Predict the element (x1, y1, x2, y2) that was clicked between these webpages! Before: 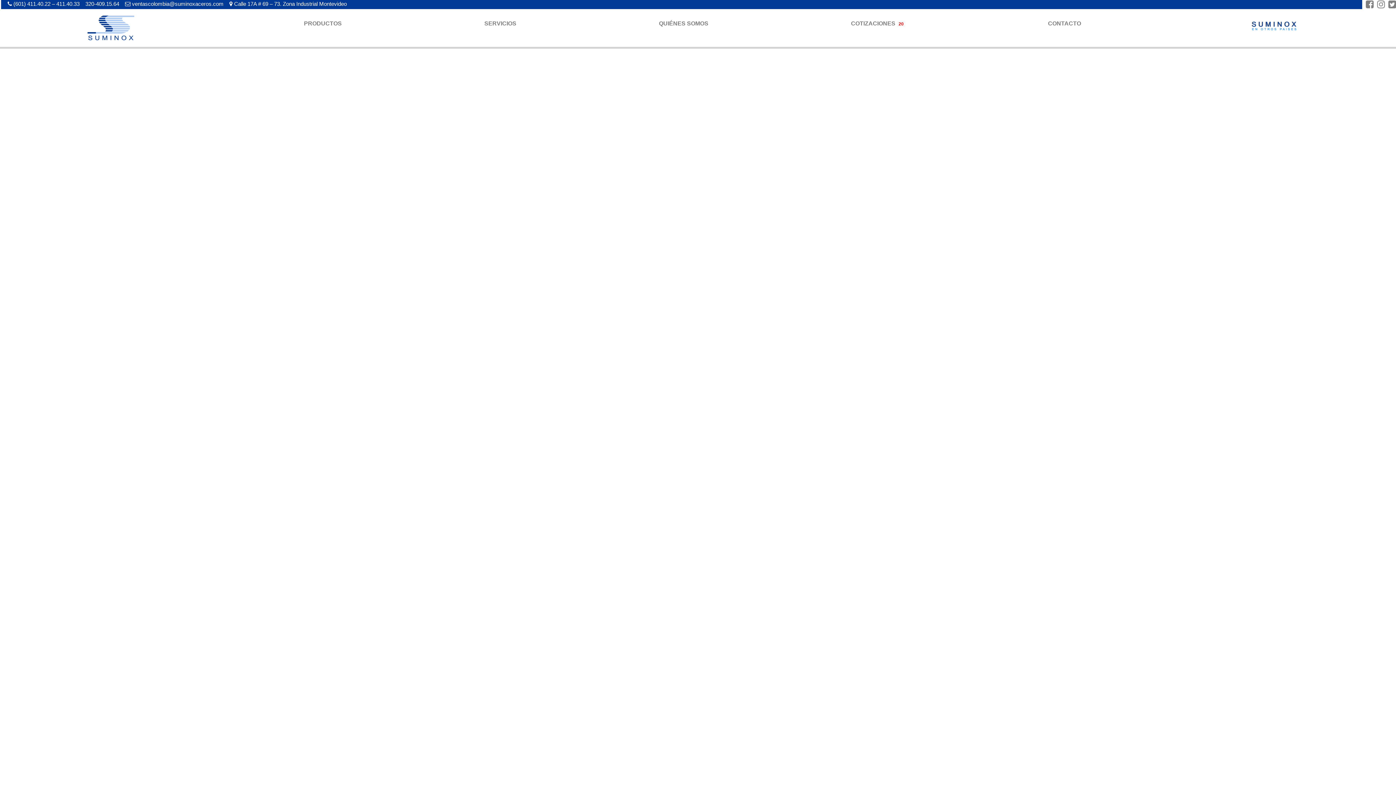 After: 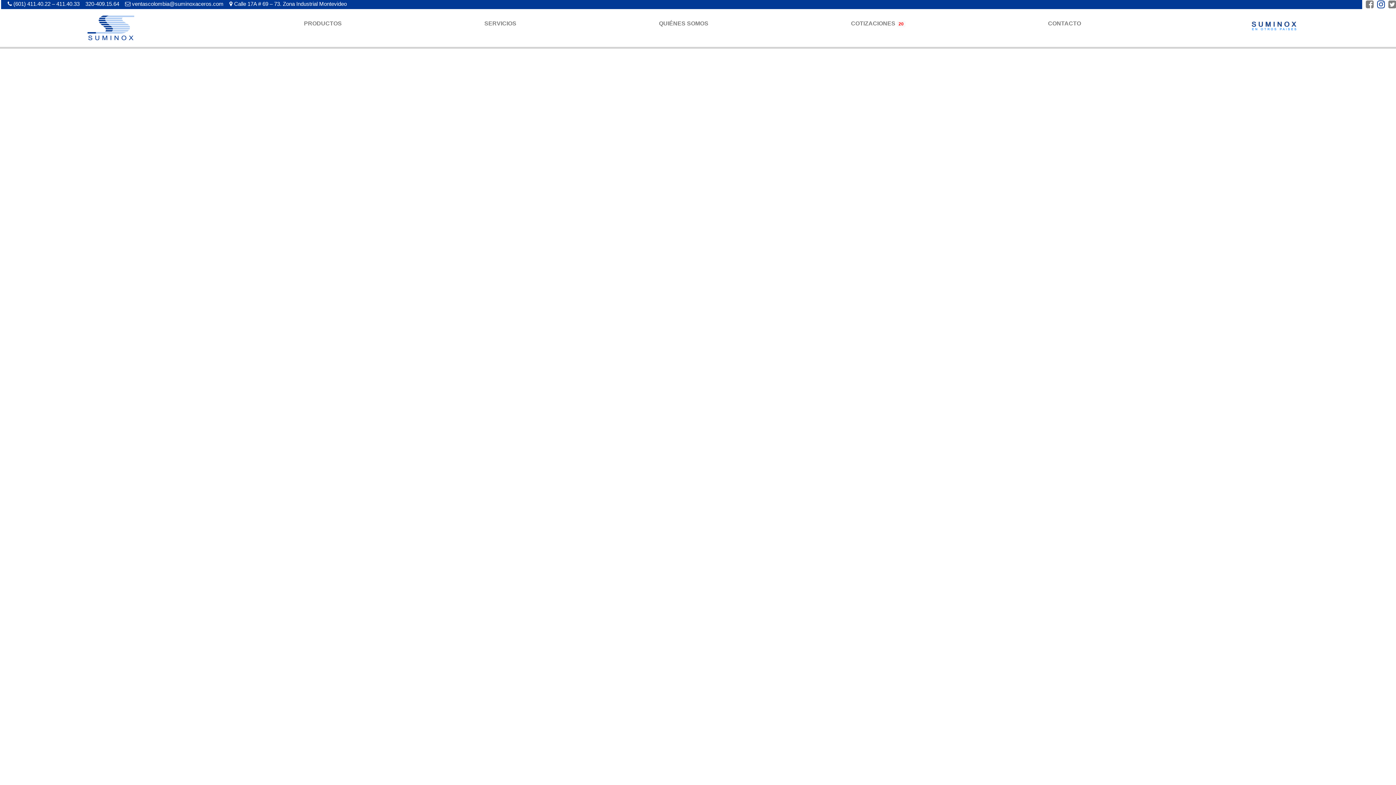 Action: bbox: (1377, 0, 1385, 9)